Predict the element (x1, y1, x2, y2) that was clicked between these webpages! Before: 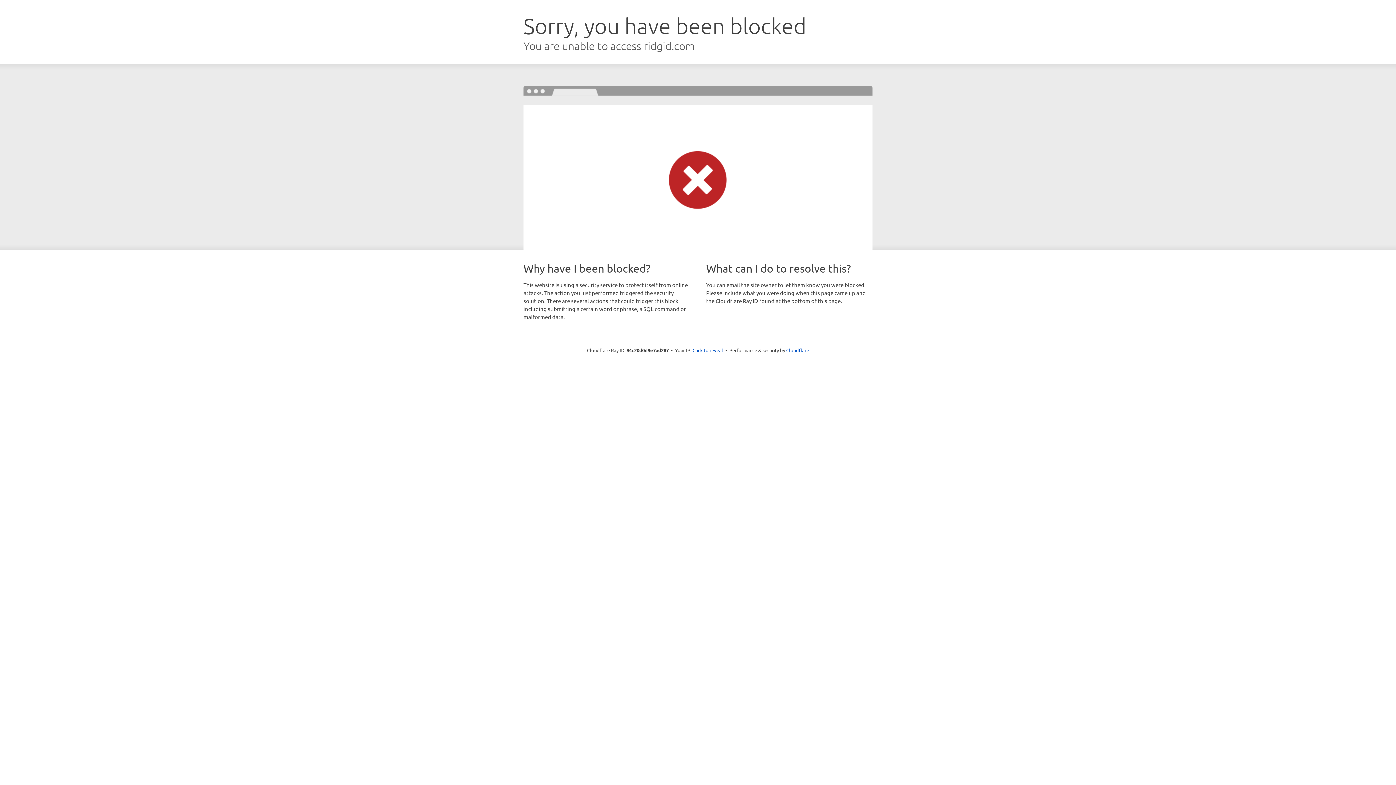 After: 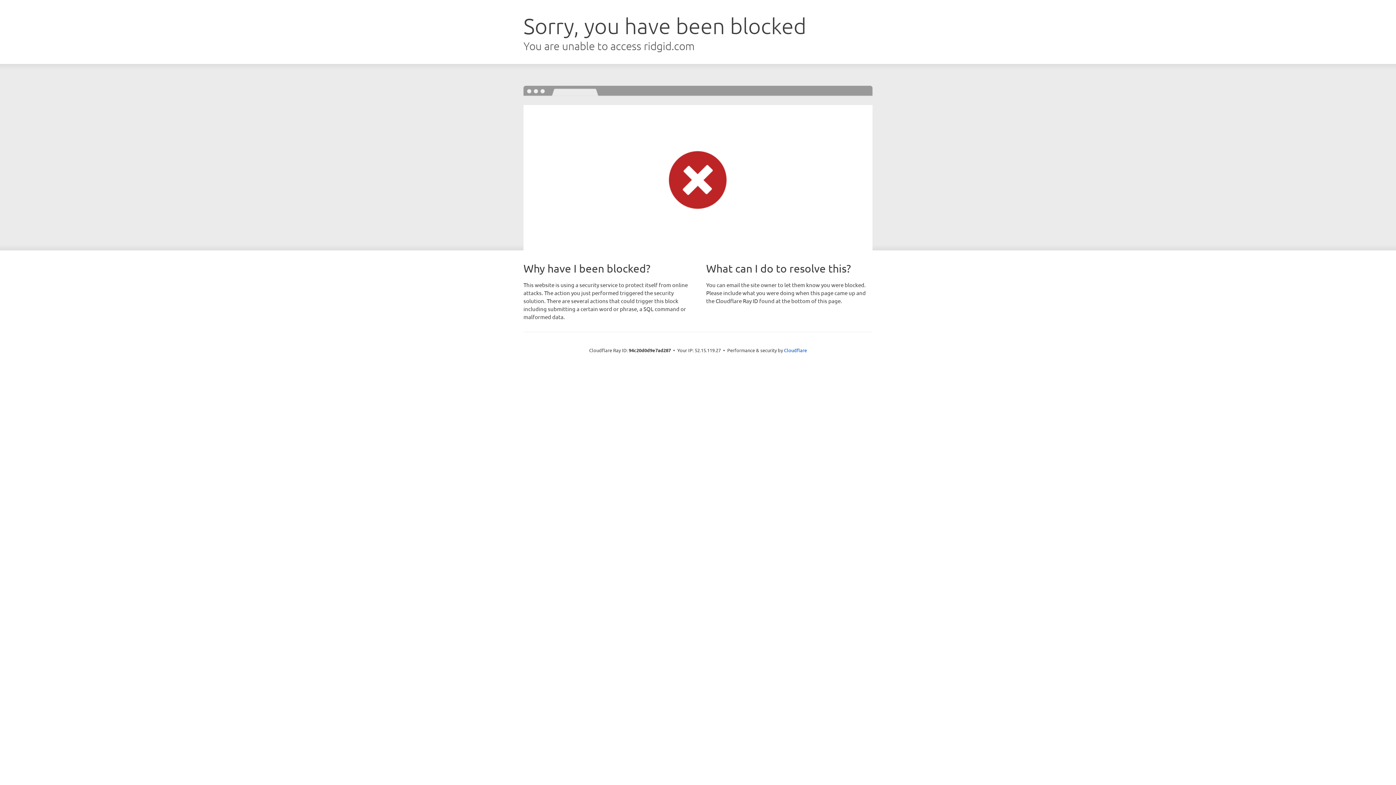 Action: bbox: (692, 346, 723, 353) label: Click to reveal